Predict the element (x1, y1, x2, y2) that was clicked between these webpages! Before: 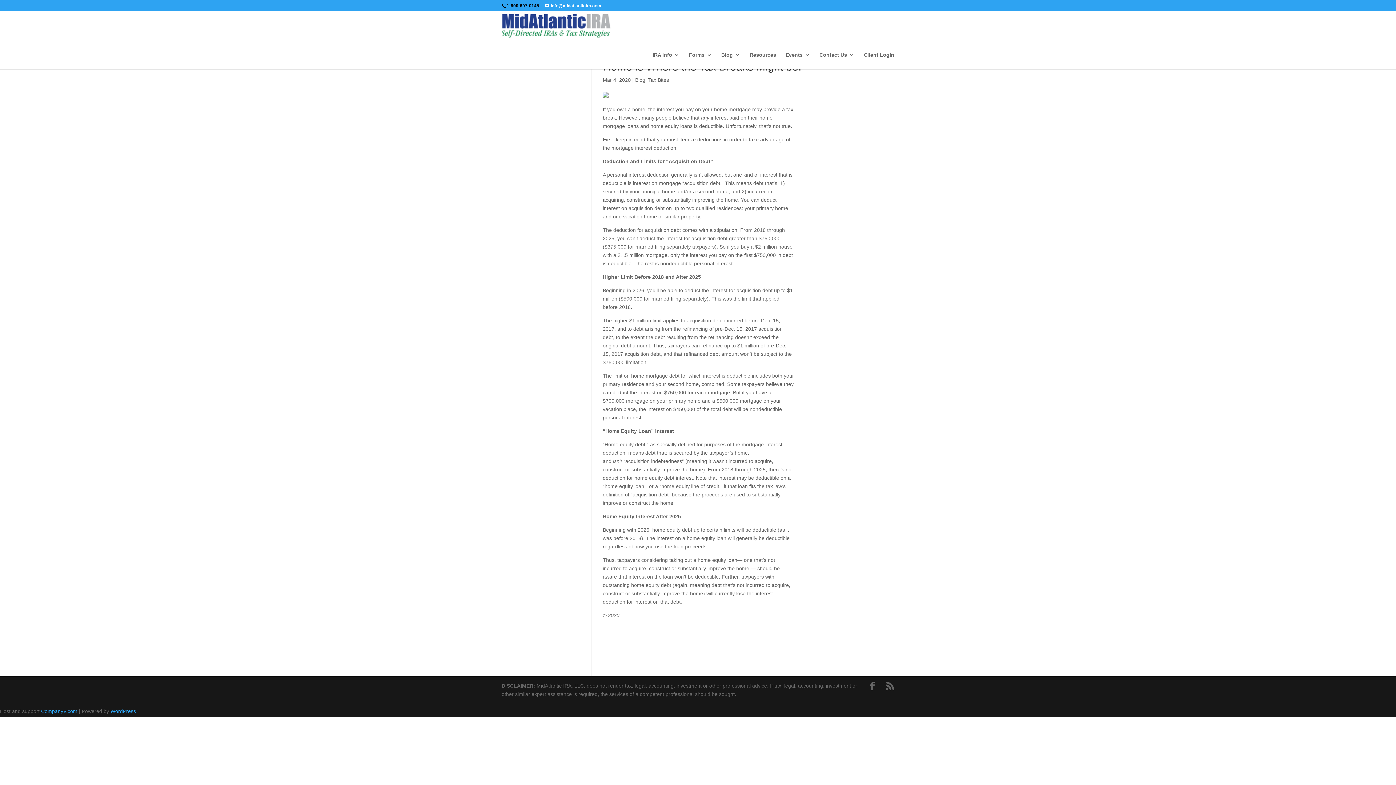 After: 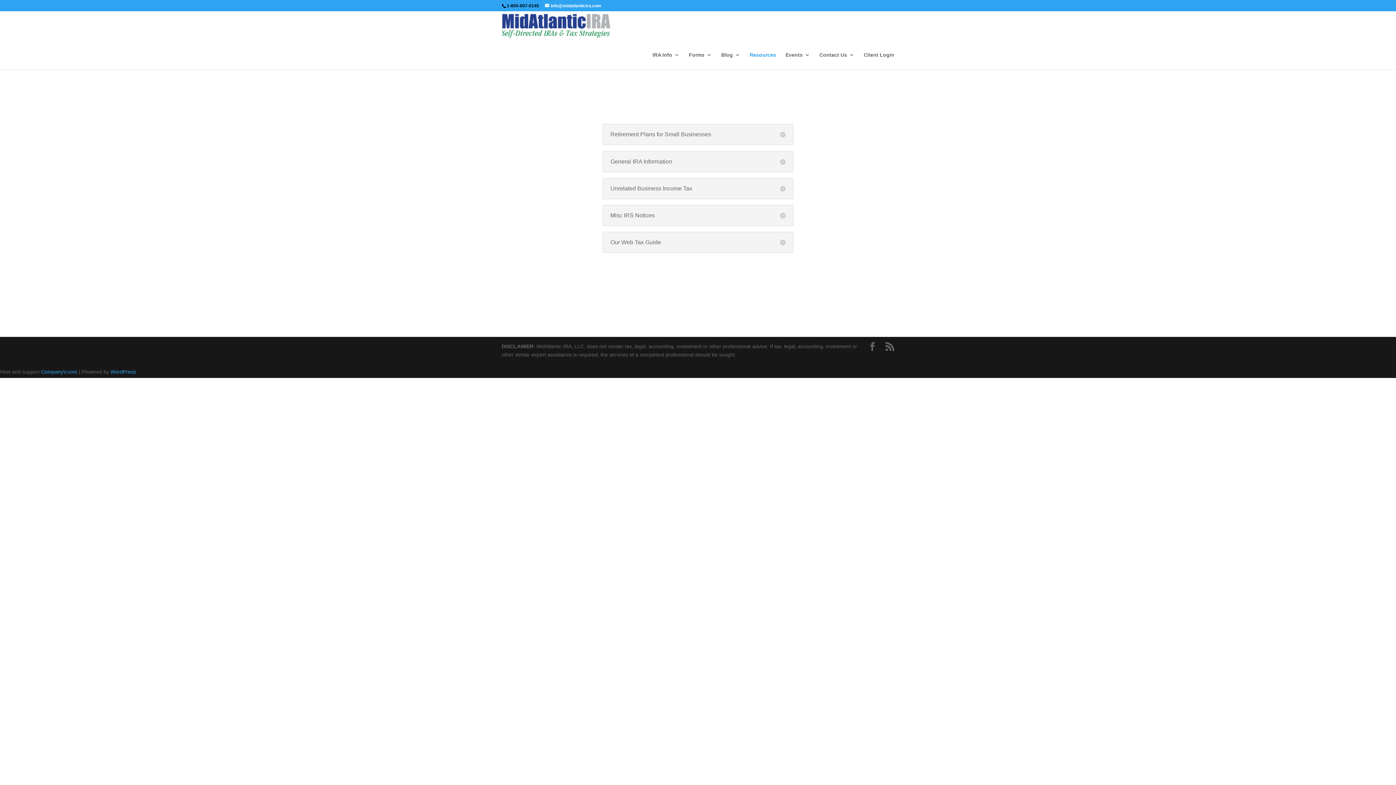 Action: bbox: (749, 52, 776, 69) label: Resources